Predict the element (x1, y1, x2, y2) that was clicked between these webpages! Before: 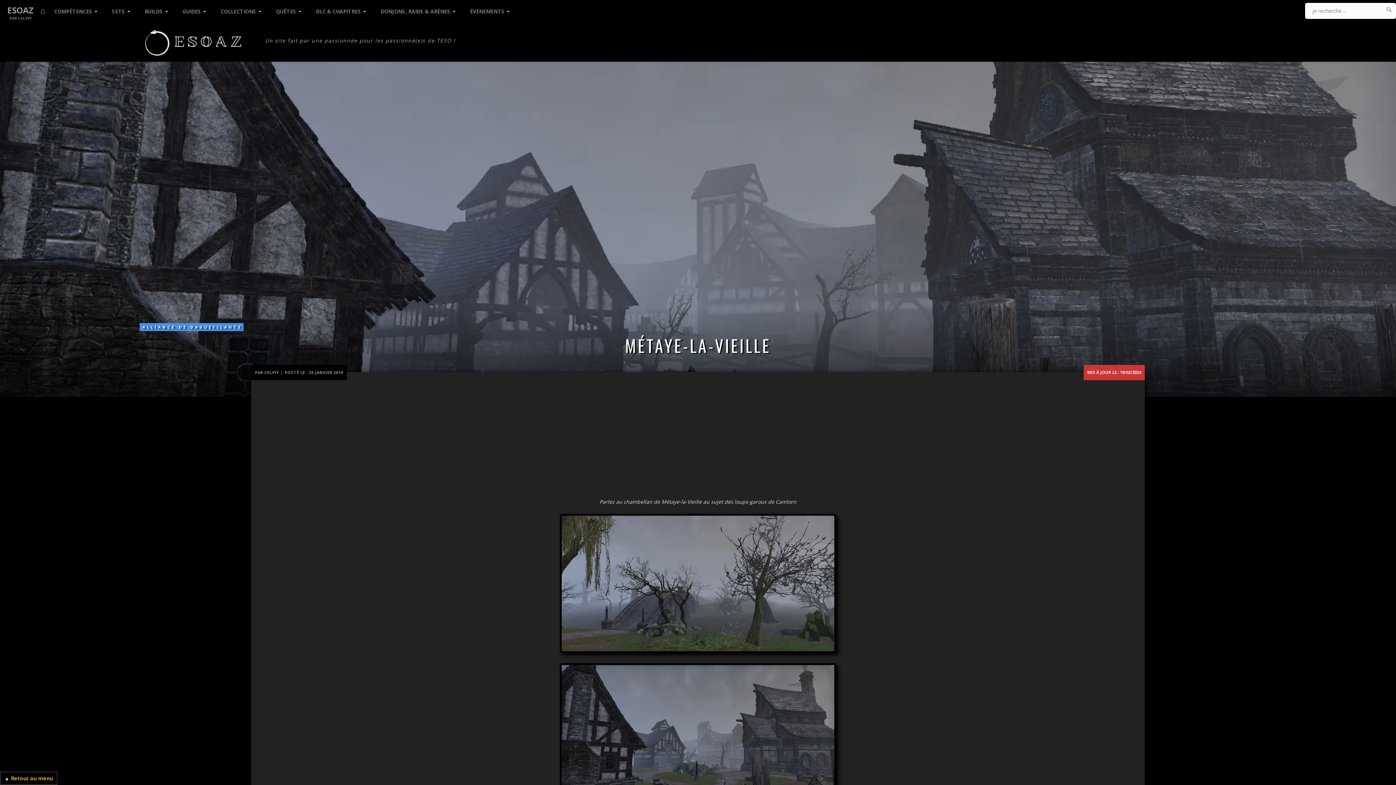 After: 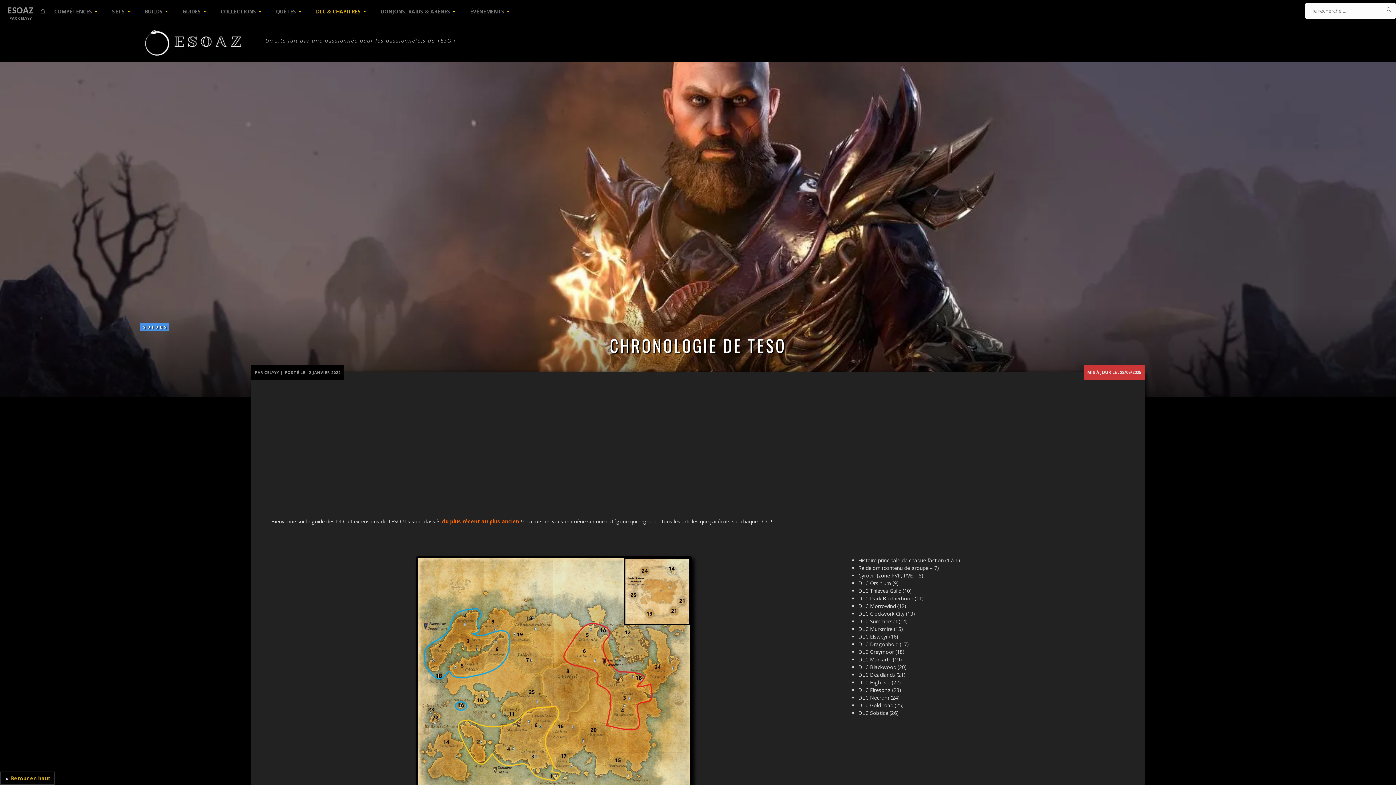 Action: bbox: (308, 3, 372, 19) label: DLC & CHAPITRES